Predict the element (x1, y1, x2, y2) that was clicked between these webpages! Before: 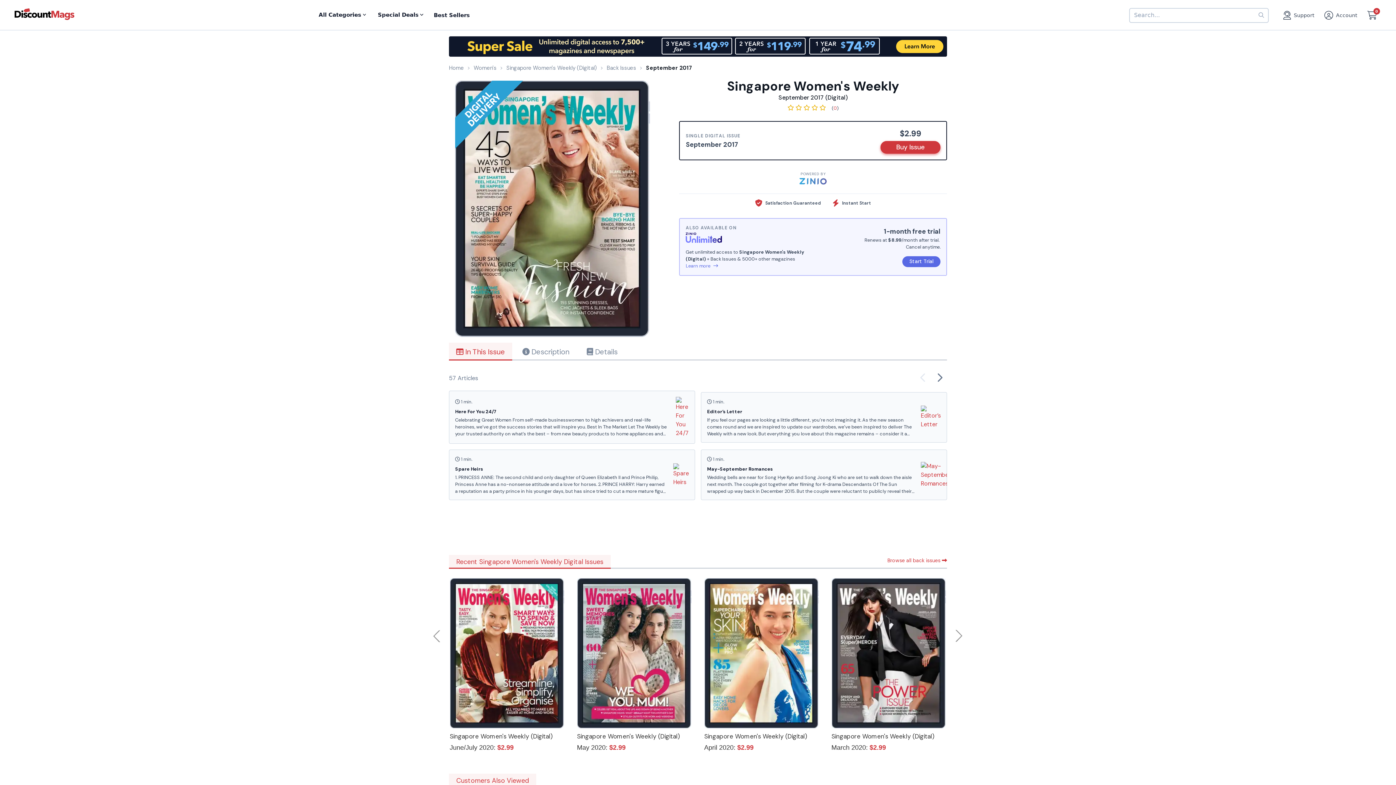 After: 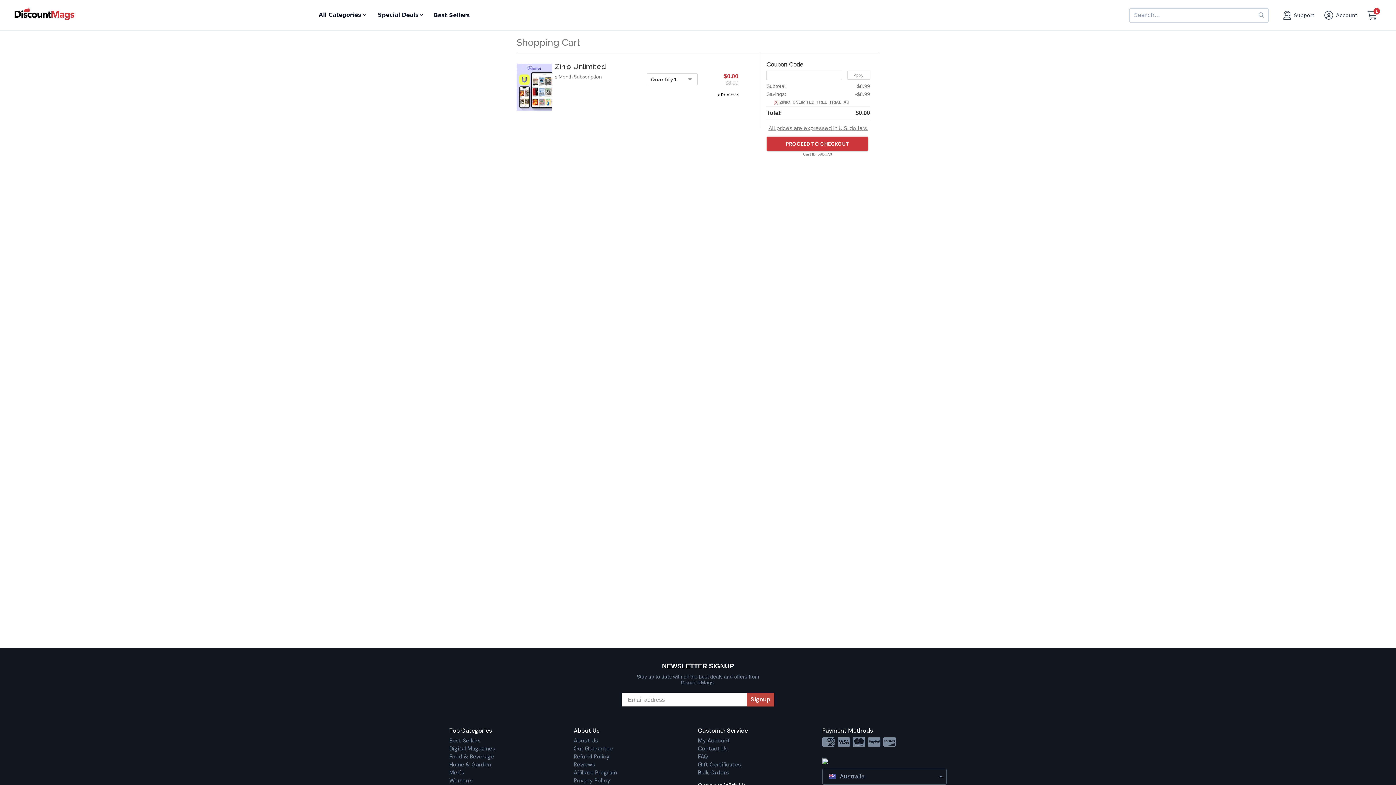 Action: bbox: (902, 256, 940, 267) label: Start Trial